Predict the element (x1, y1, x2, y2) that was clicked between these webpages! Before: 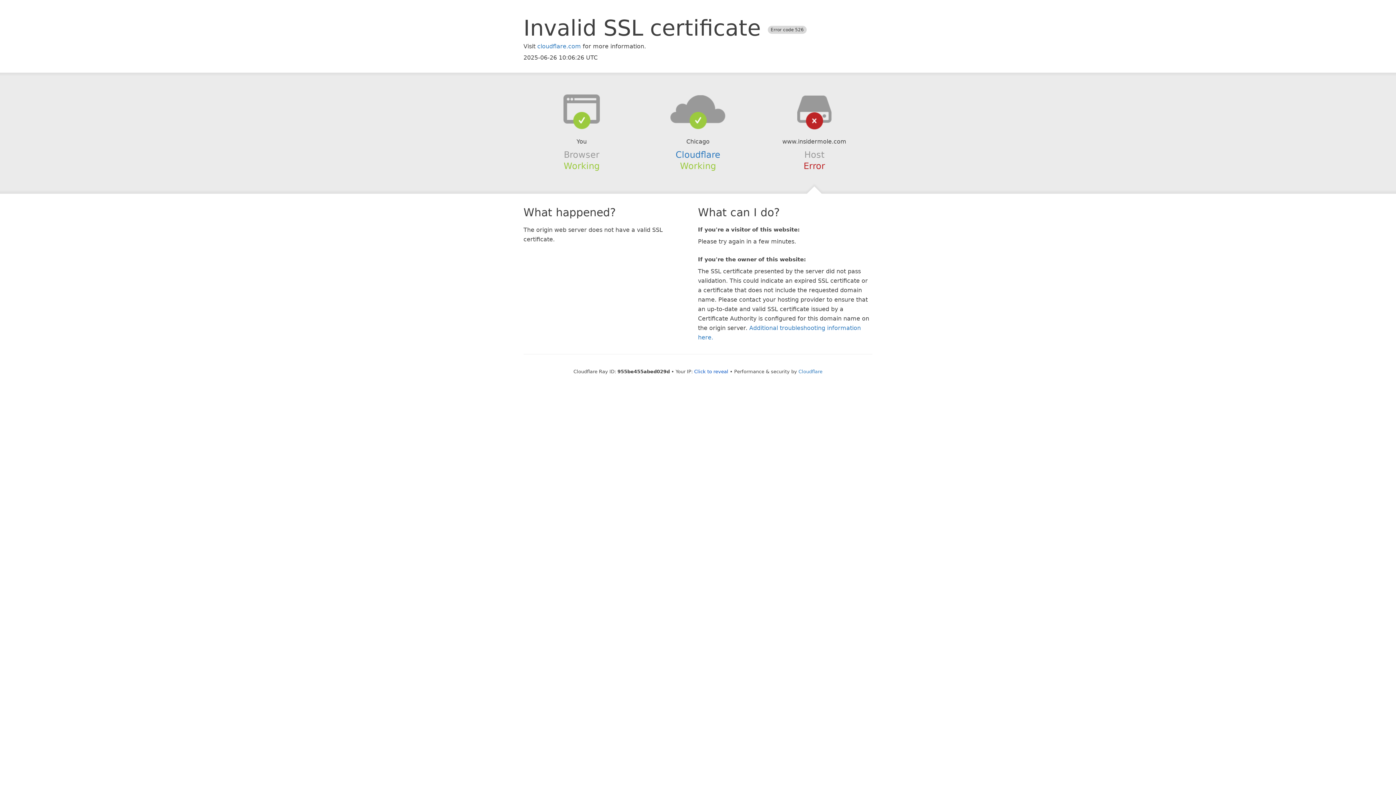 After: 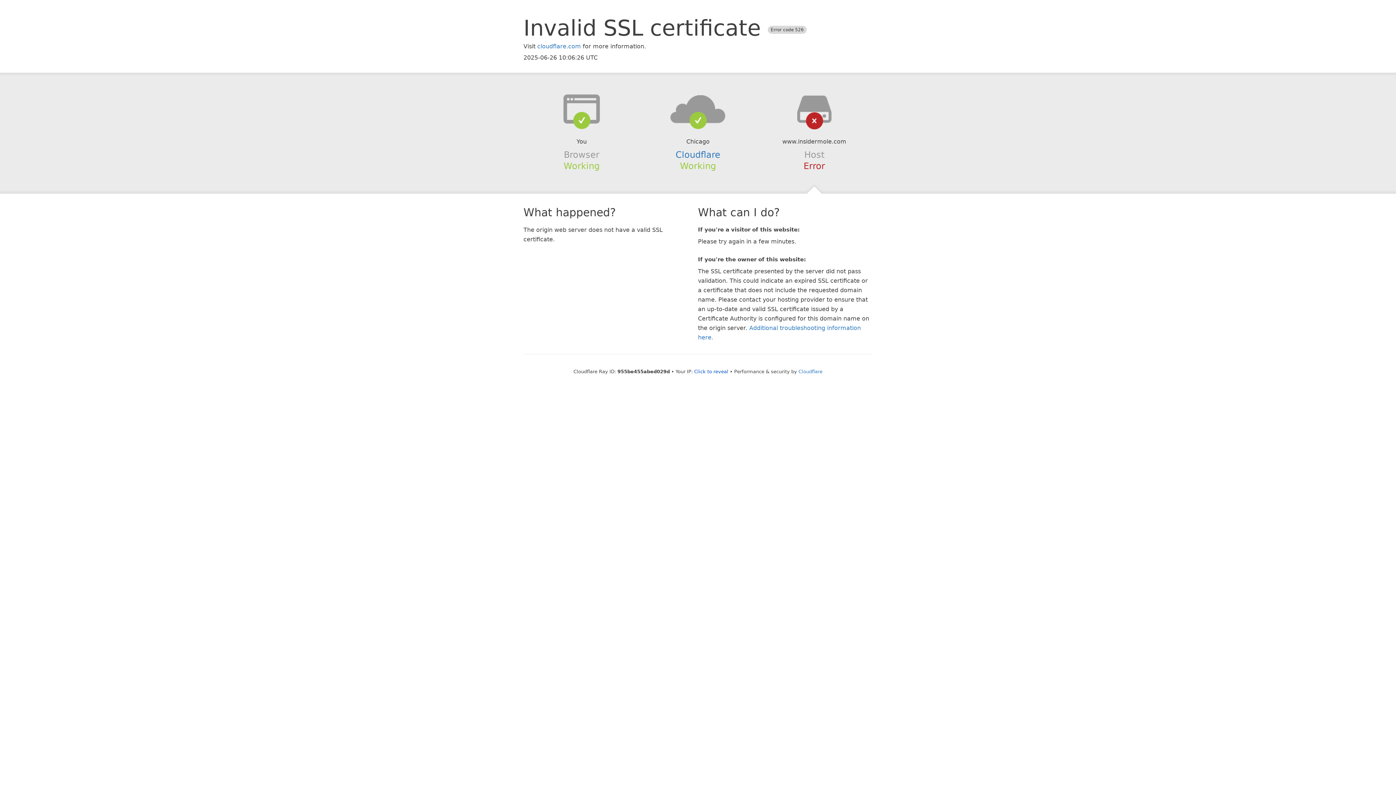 Action: bbox: (639, 94, 756, 123)